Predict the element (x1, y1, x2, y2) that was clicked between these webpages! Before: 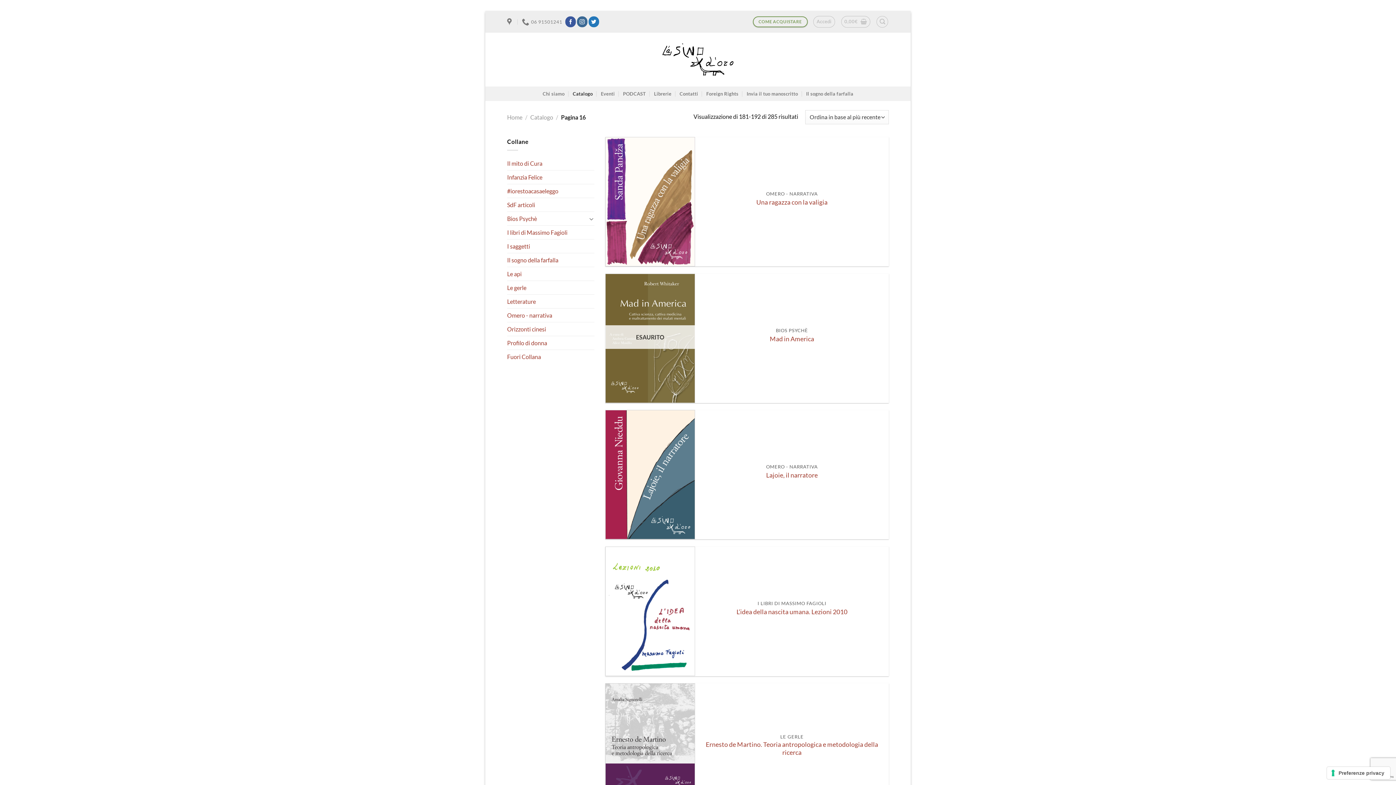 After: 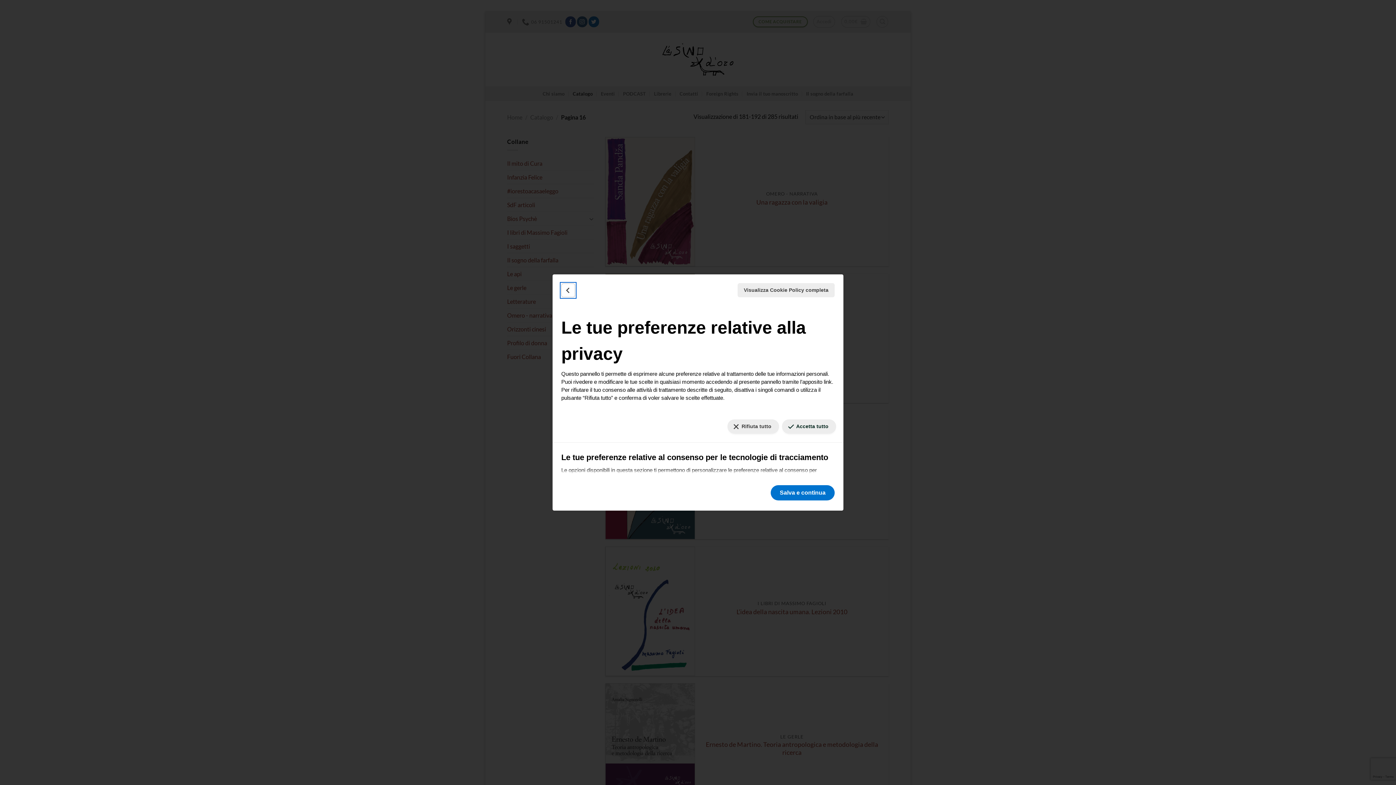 Action: bbox: (1327, 767, 1390, 779) label: Le tue preferenze relative al consenso per le tecnologie di tracciamento